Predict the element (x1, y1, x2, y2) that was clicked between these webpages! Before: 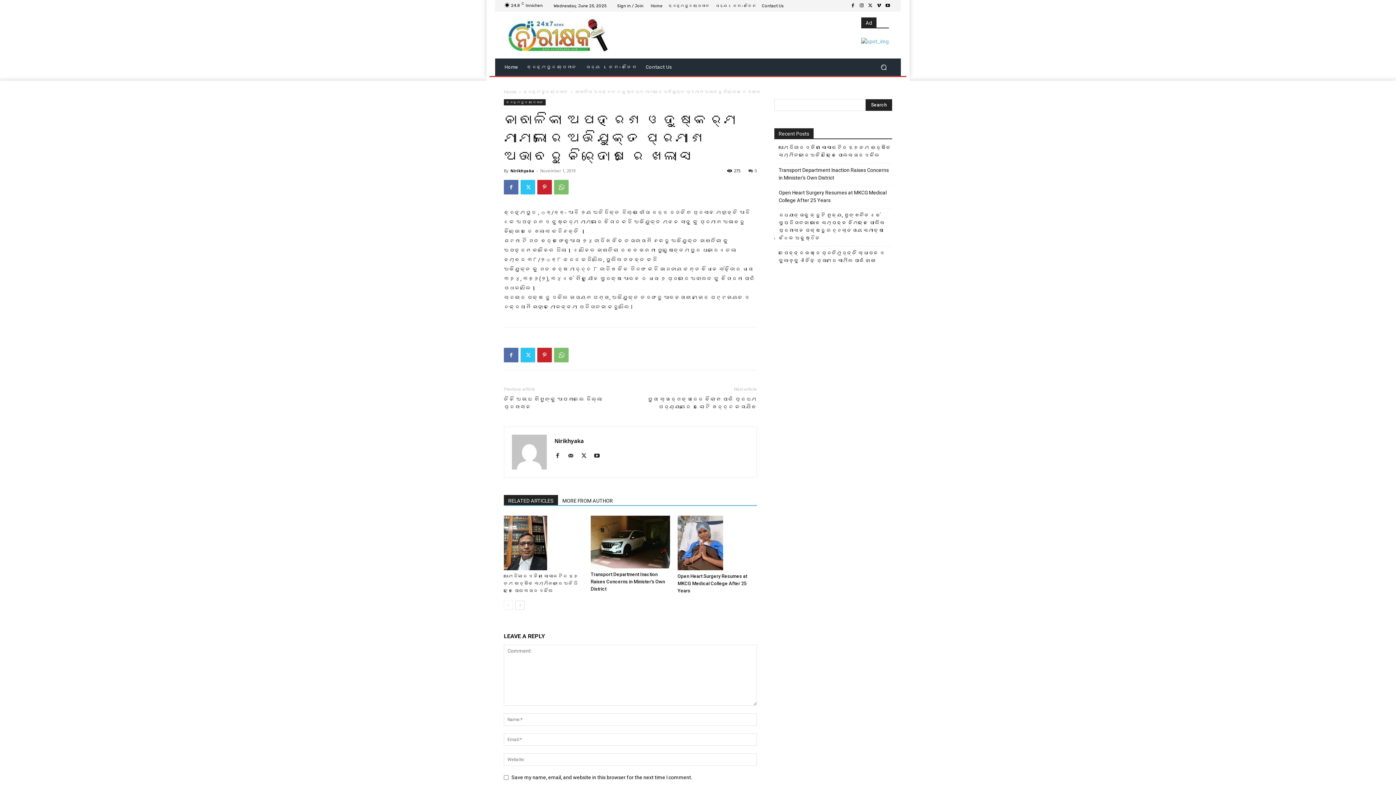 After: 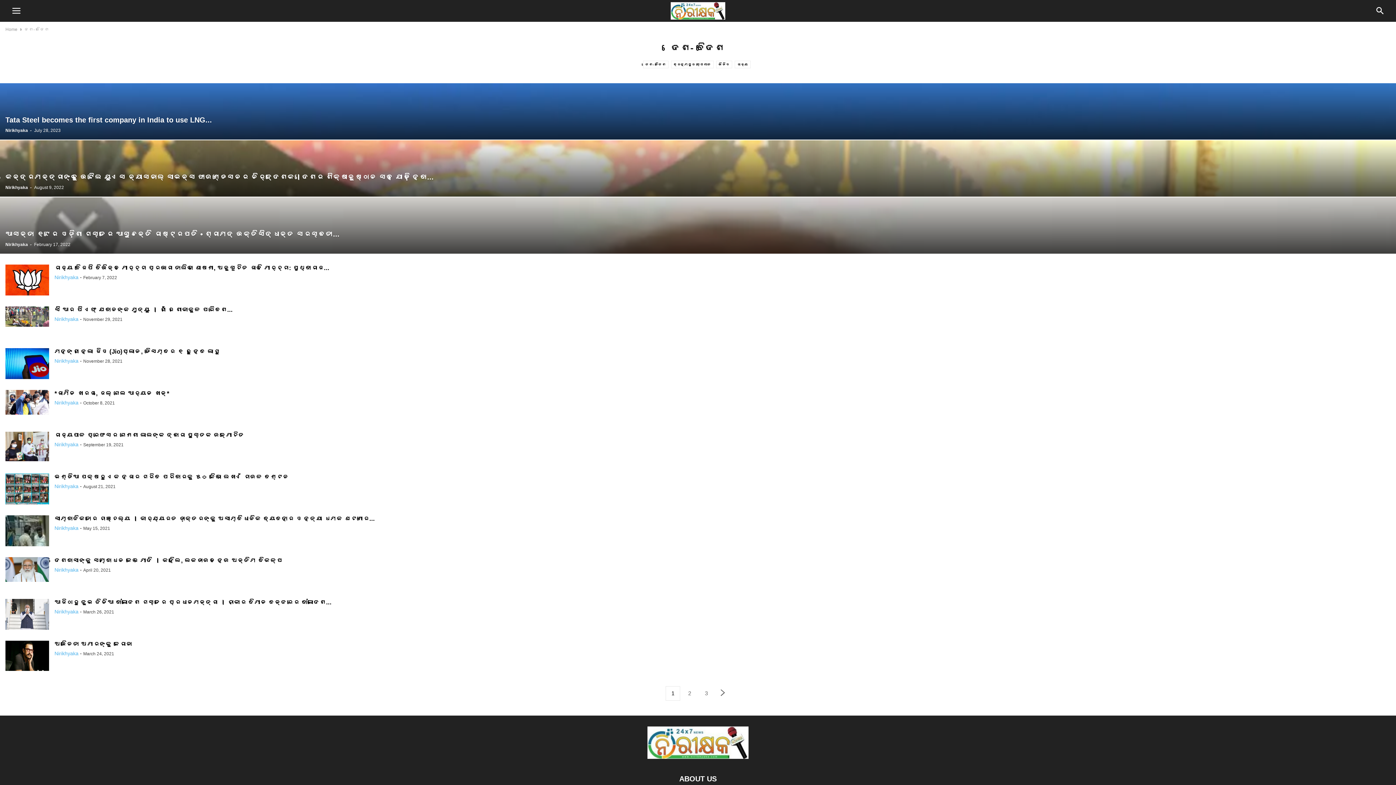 Action: bbox: (604, 58, 641, 76) label: ଦେଶ- ବିଦେଶ